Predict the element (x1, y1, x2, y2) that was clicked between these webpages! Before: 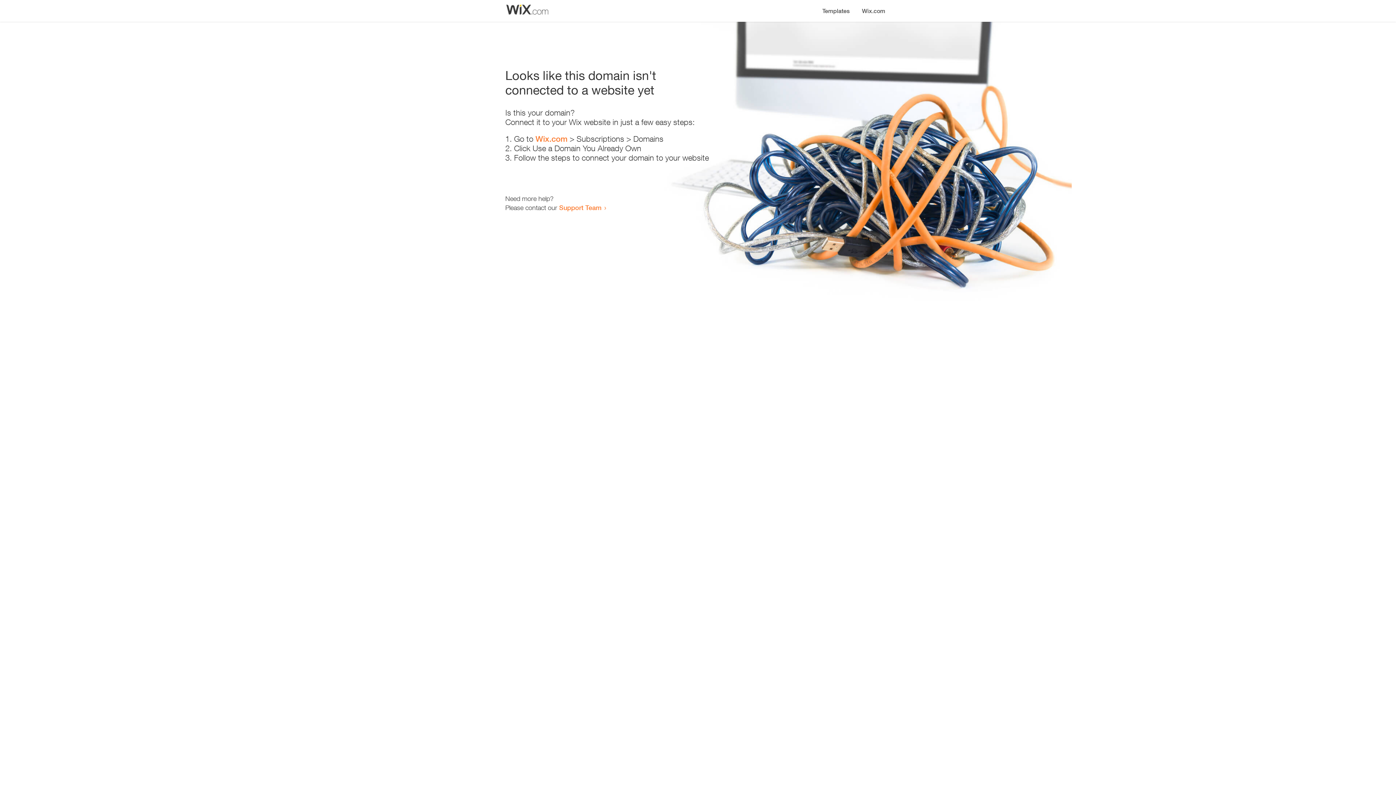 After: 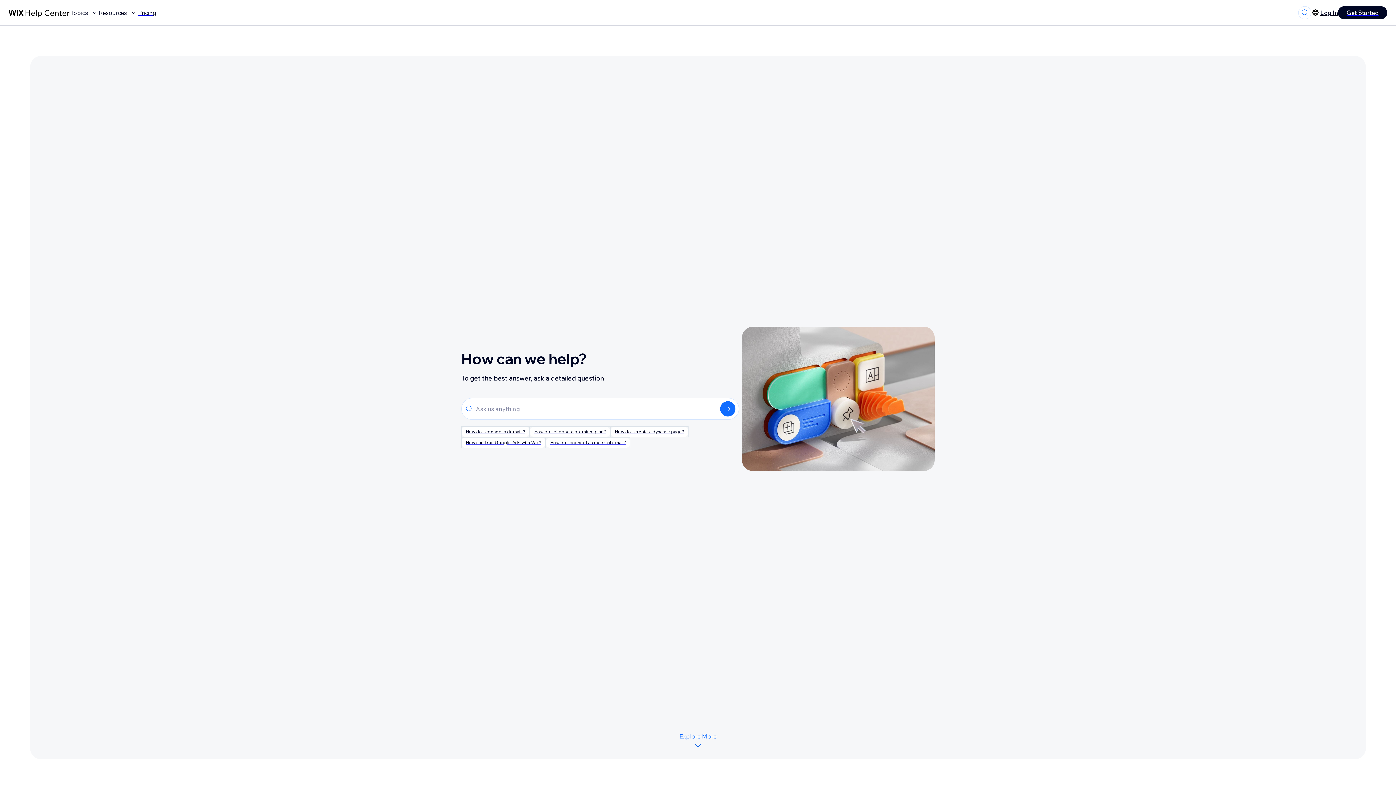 Action: bbox: (559, 203, 601, 211) label: Support Team